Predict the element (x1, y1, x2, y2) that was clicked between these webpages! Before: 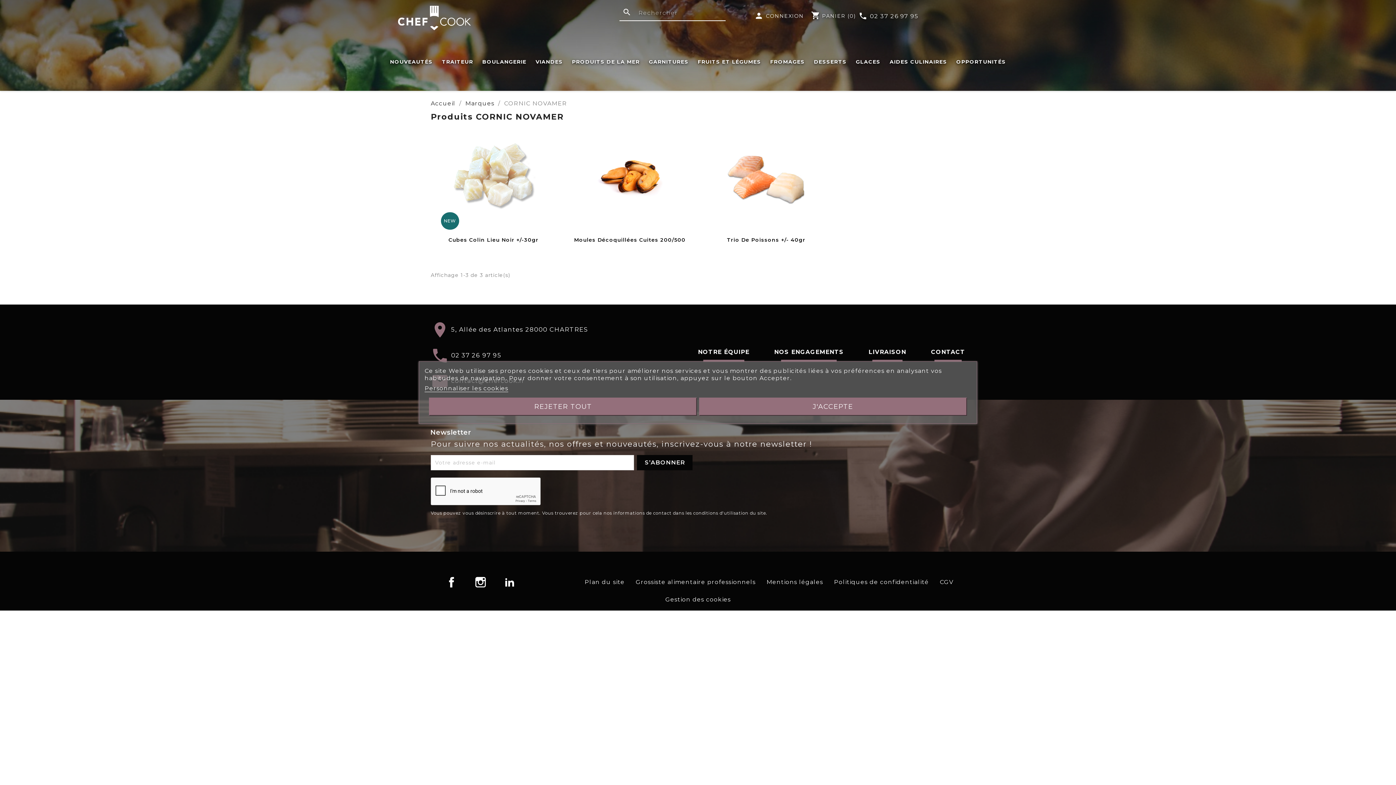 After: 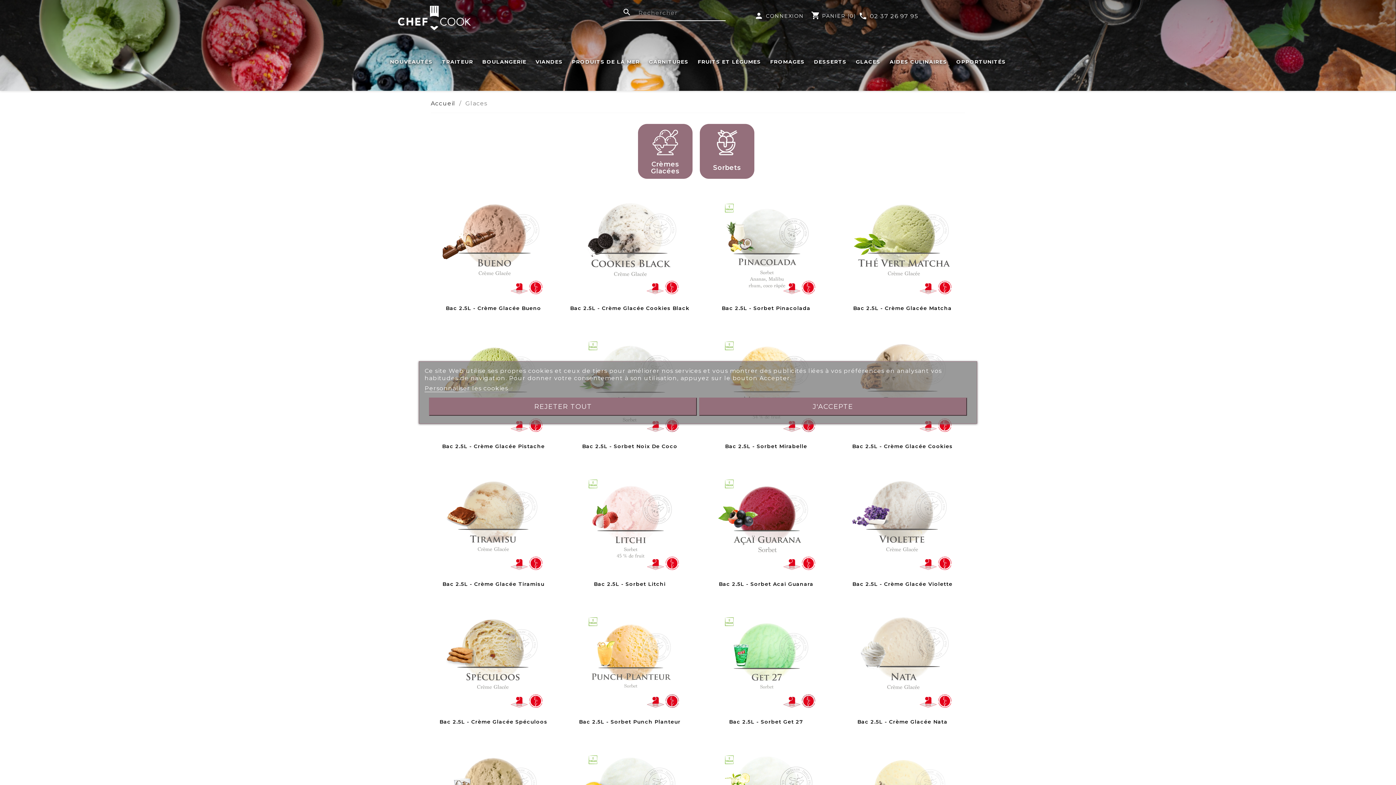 Action: bbox: (852, 54, 884, 69) label: GLACES